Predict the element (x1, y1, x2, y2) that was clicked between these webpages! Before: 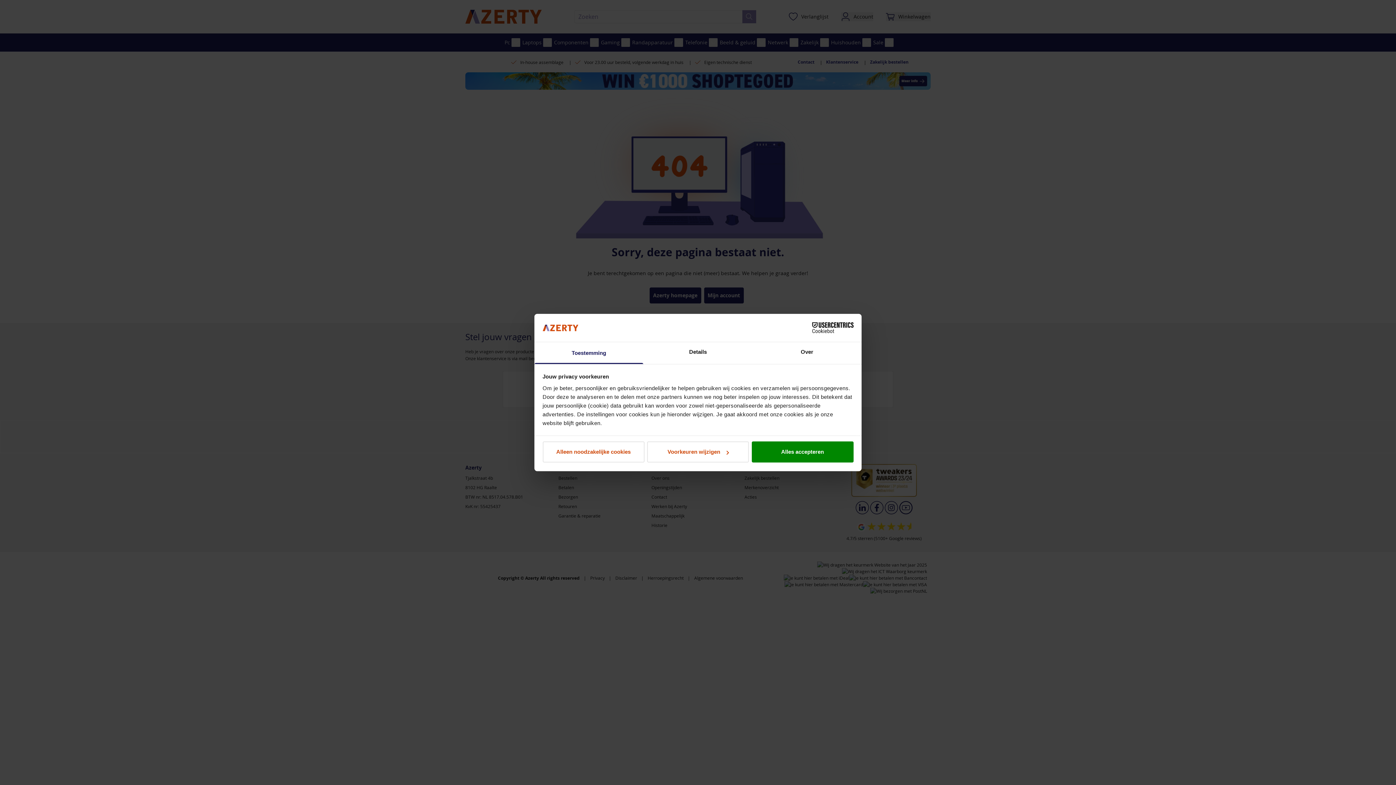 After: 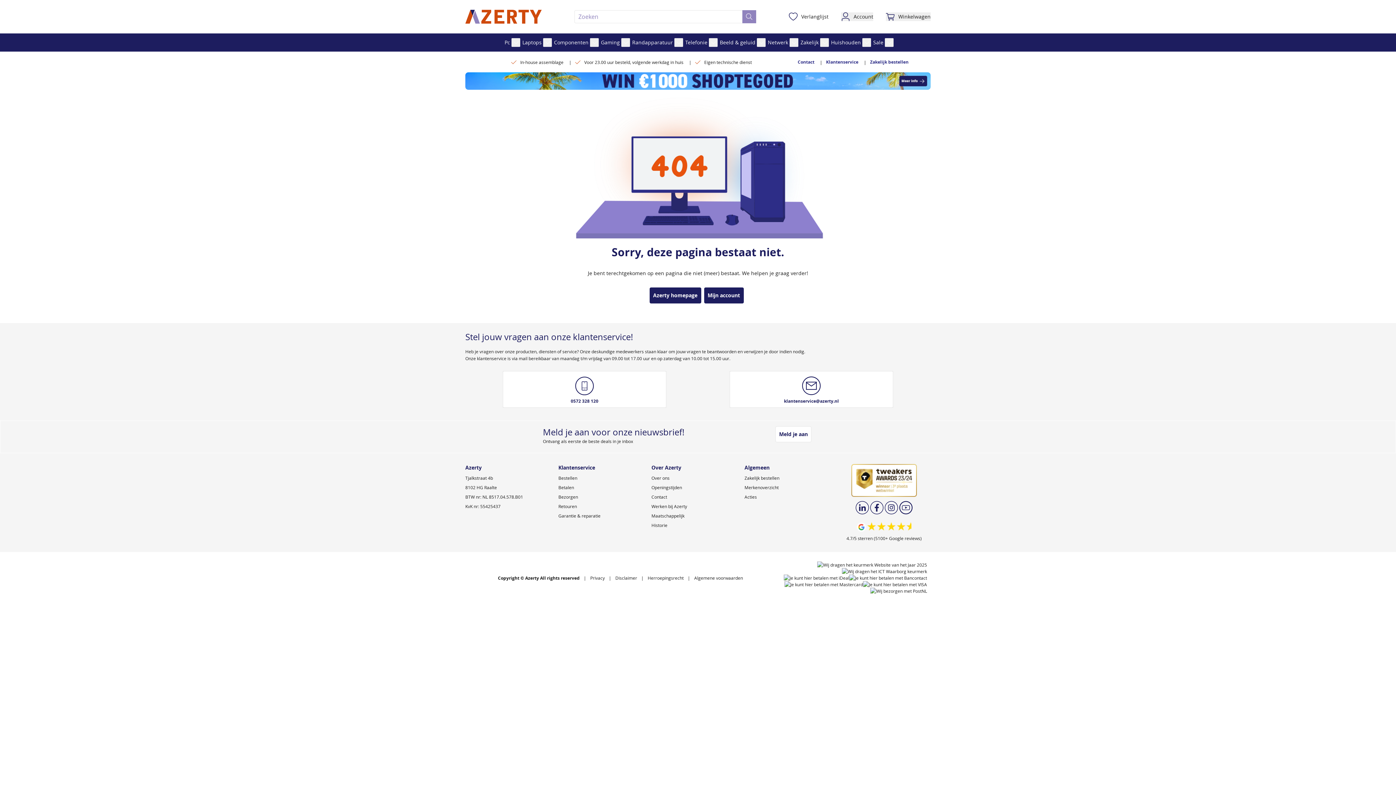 Action: bbox: (542, 441, 644, 462) label: Alleen noodzakelijke cookies